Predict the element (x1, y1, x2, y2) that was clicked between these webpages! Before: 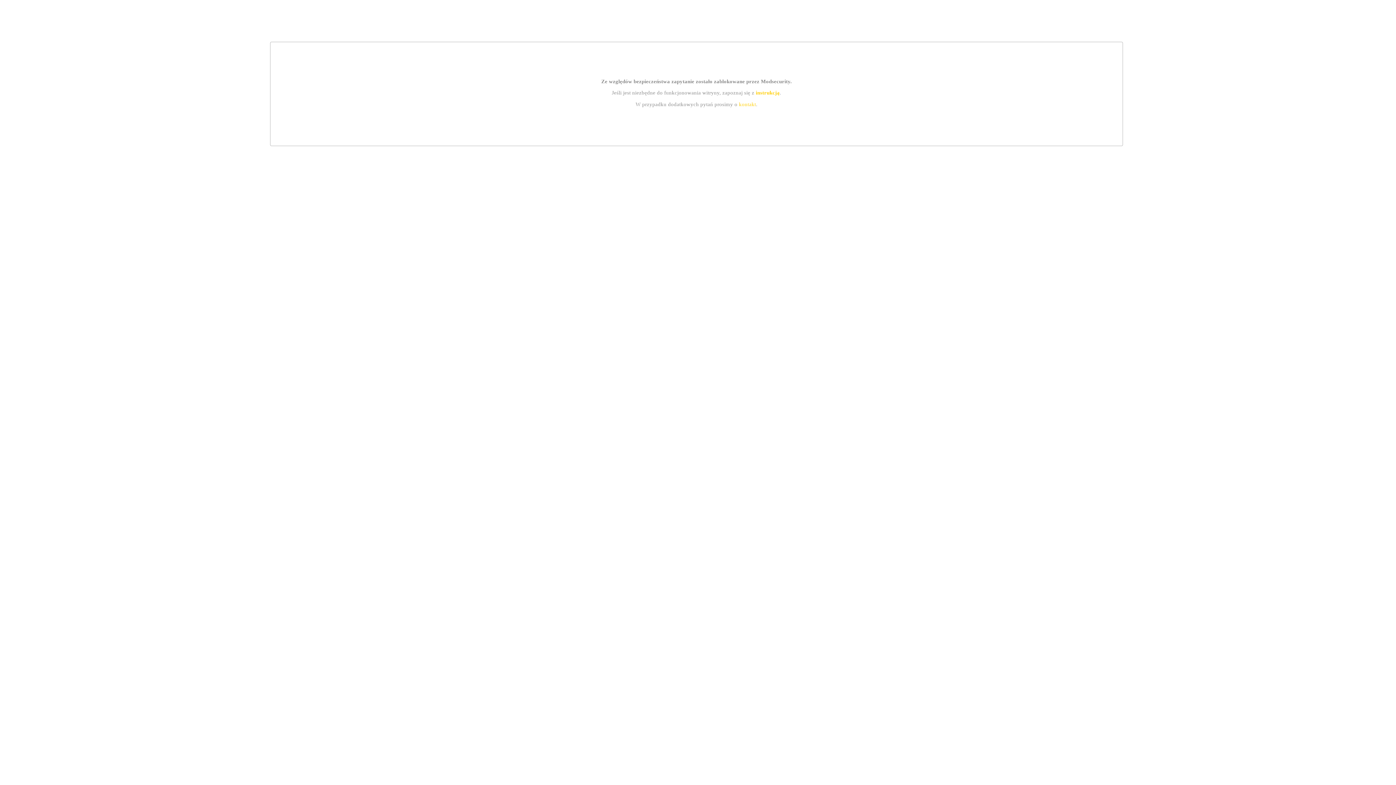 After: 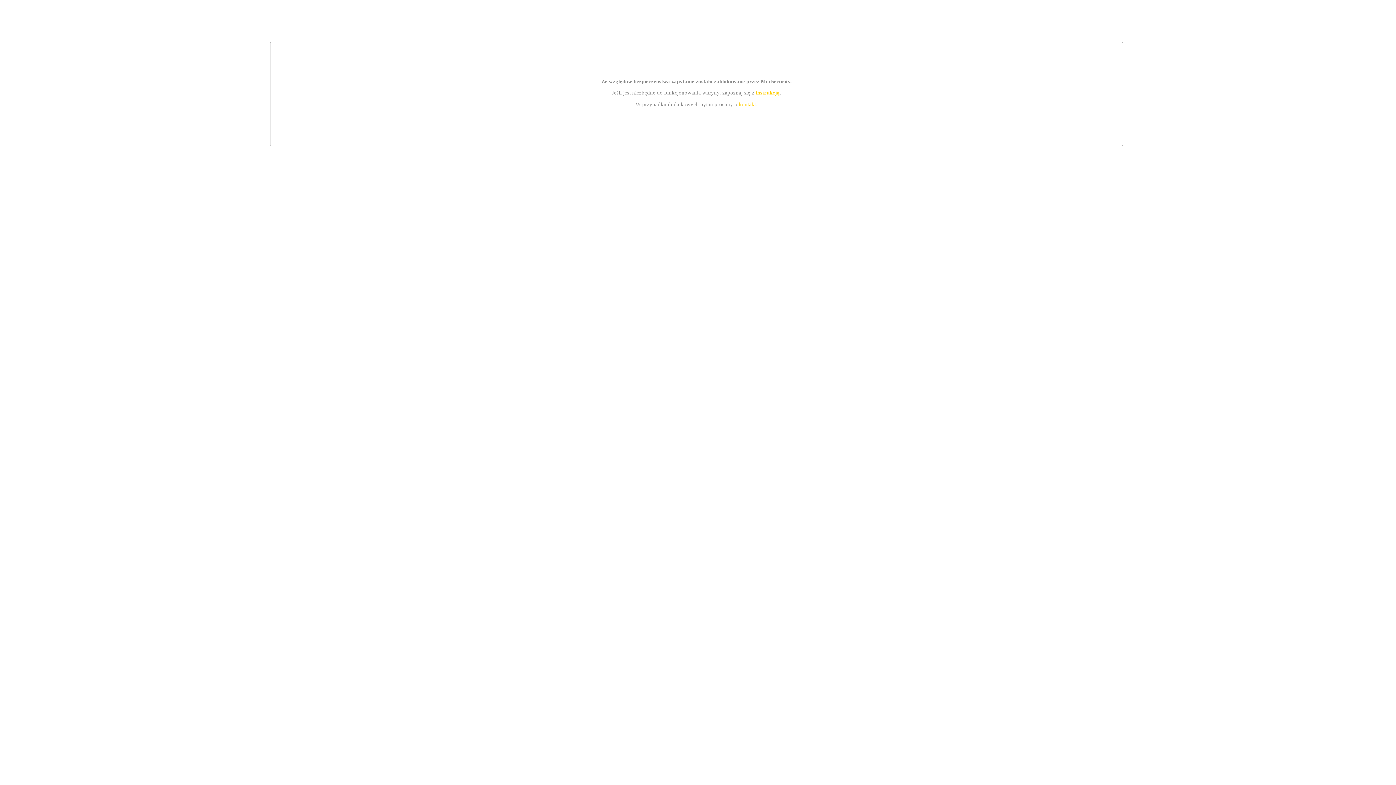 Action: label: kontakt bbox: (739, 101, 756, 107)